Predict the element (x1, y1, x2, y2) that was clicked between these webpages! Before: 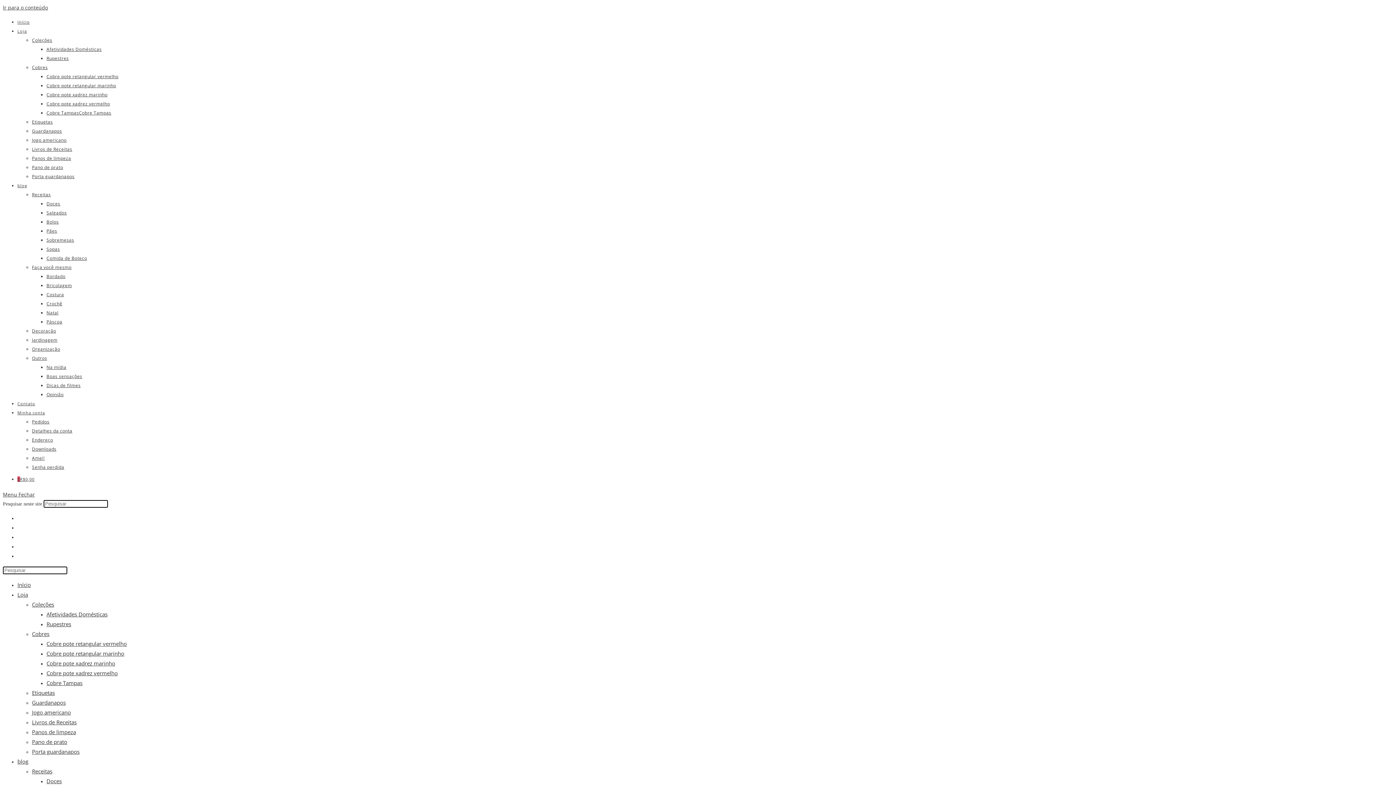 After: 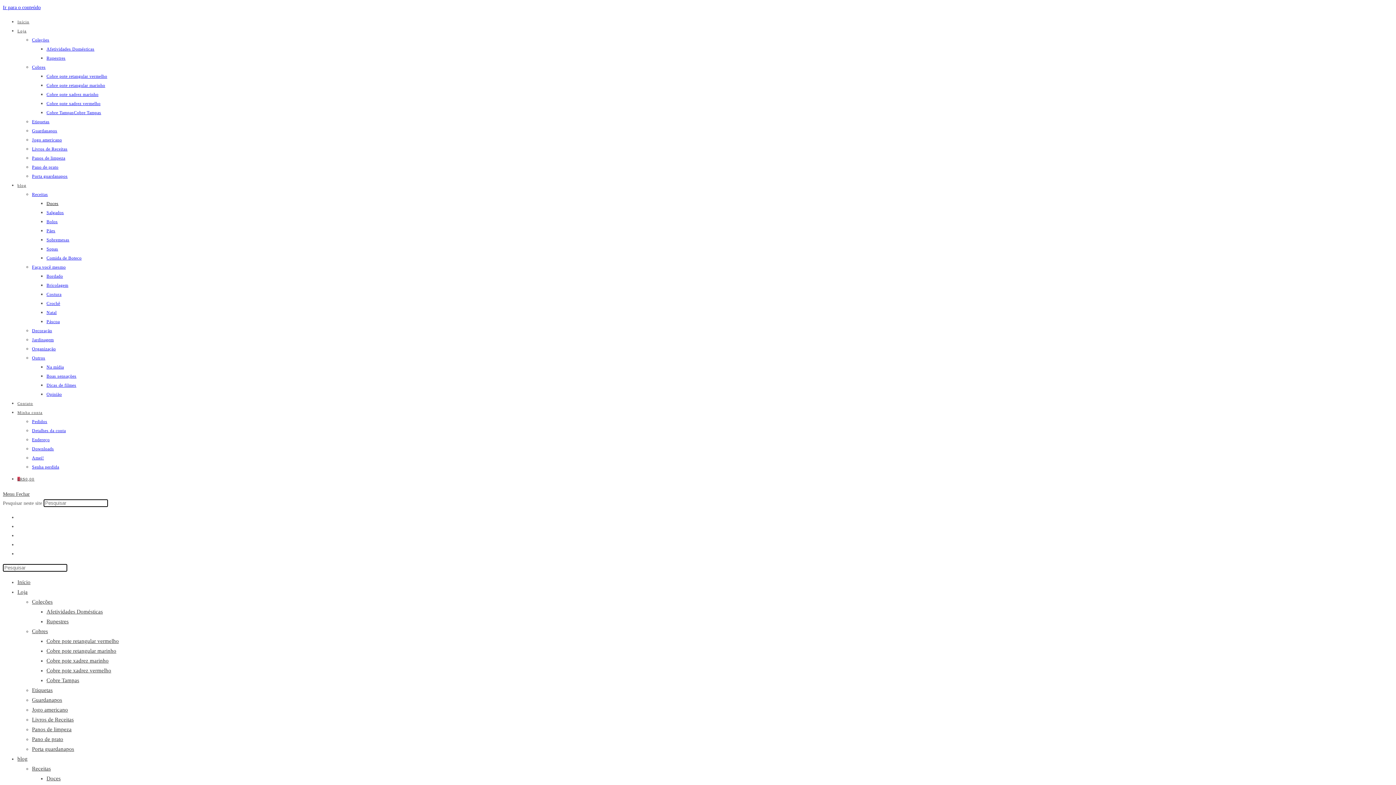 Action: label: Doces bbox: (46, 777, 61, 785)